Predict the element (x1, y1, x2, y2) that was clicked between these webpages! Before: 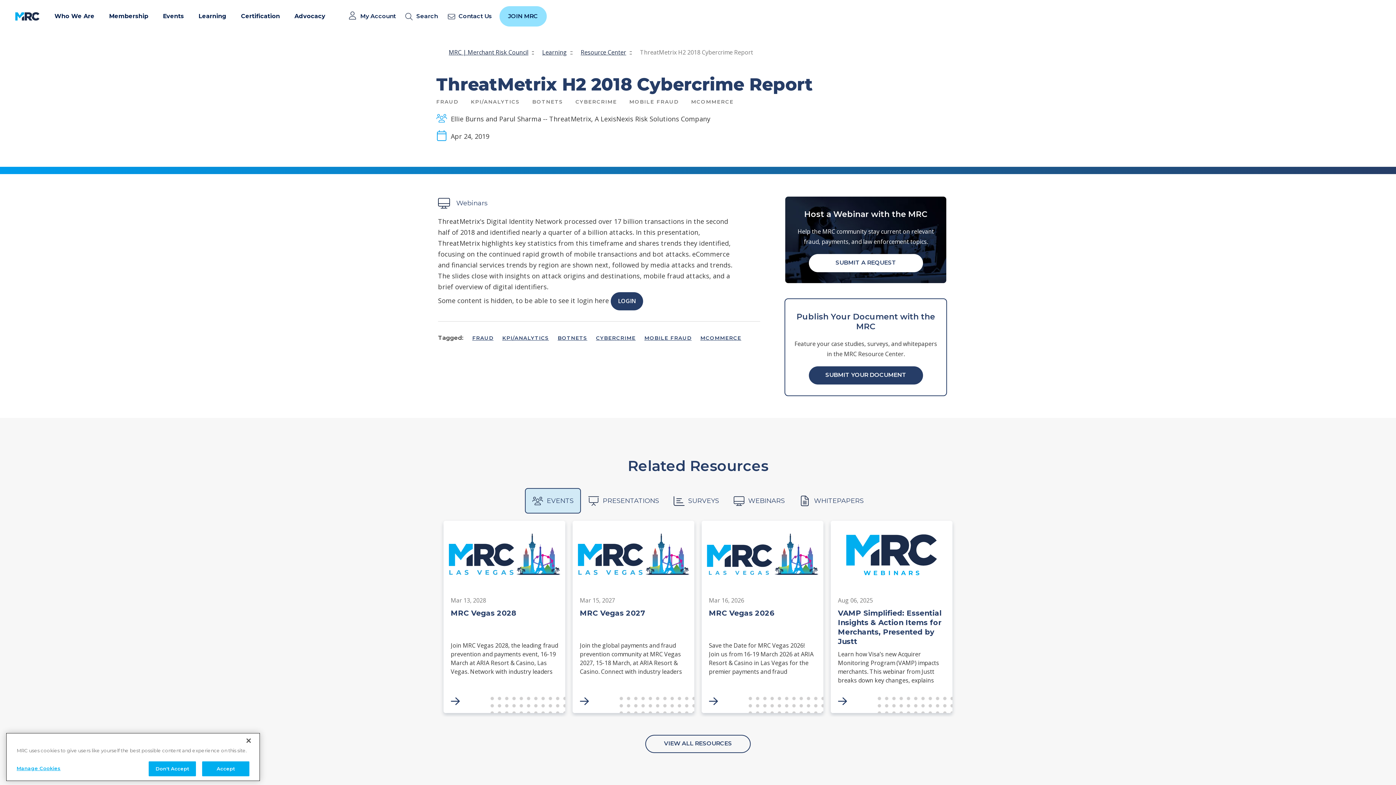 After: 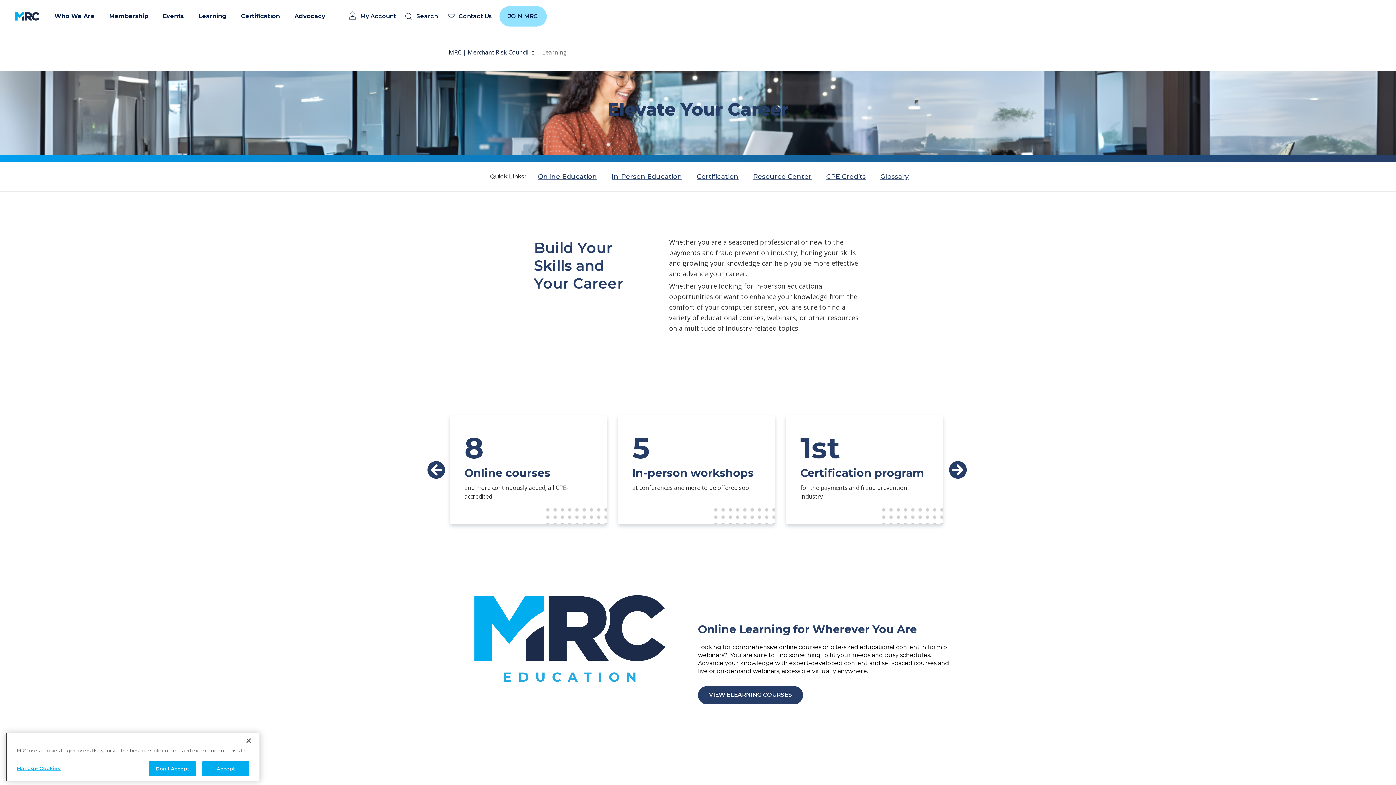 Action: bbox: (542, 48, 567, 56) label: Learning